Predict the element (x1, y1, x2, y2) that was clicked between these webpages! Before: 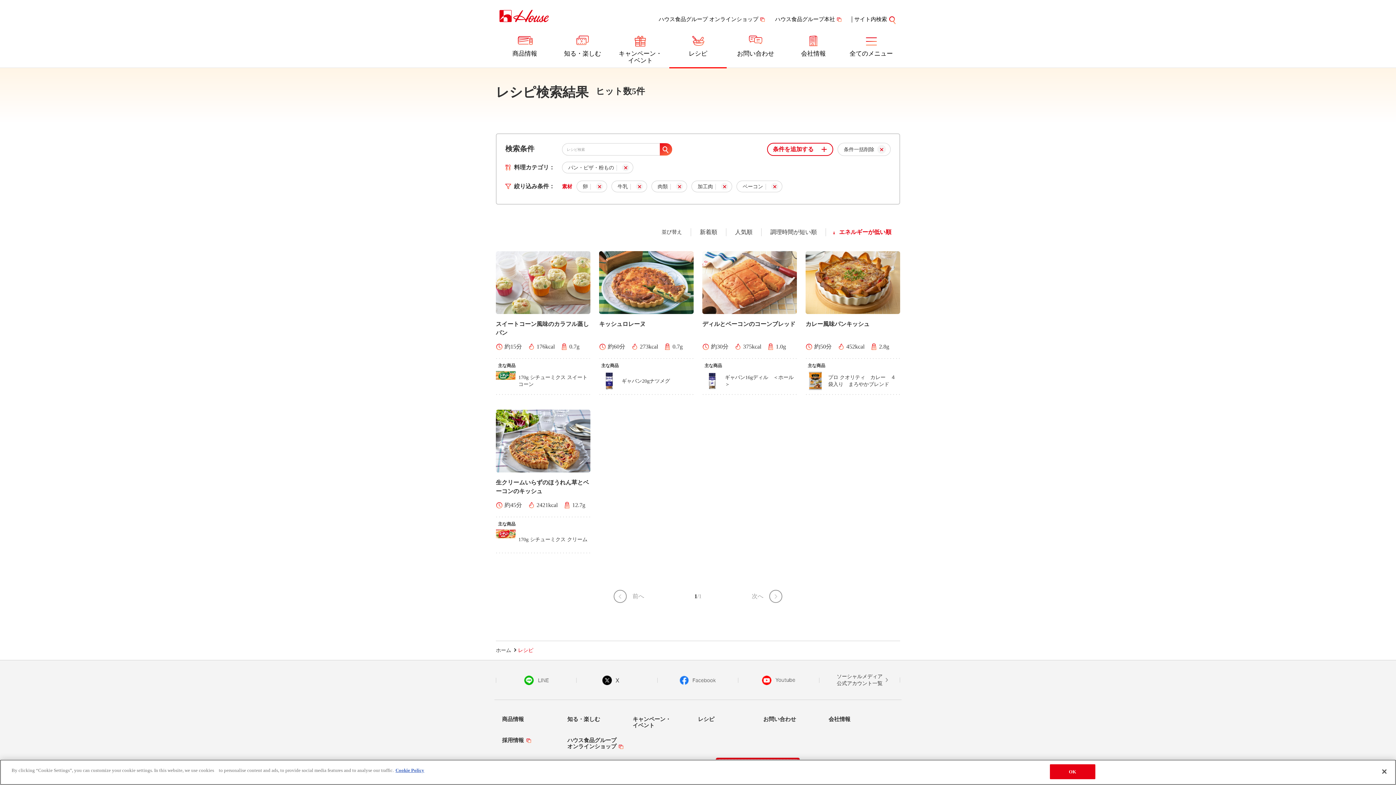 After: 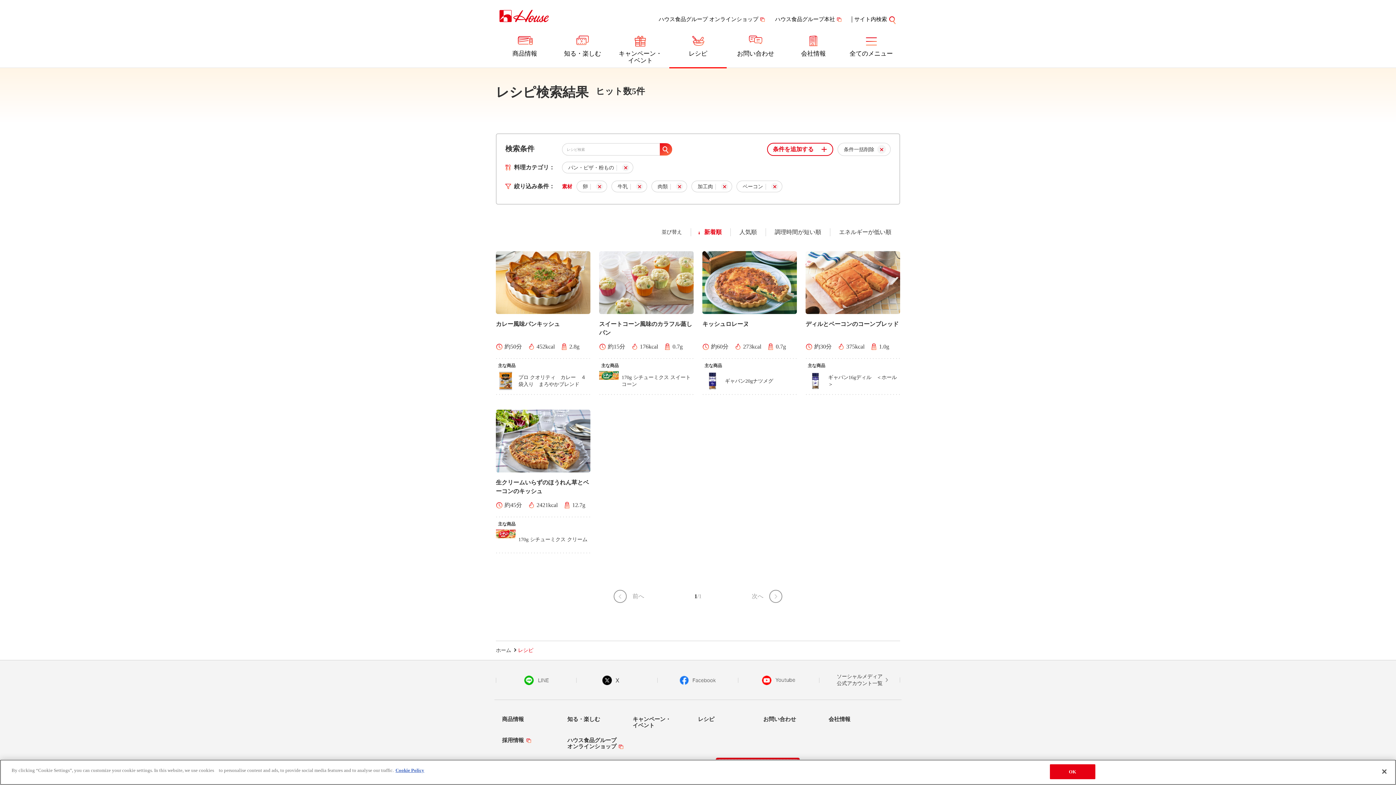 Action: bbox: (700, 229, 717, 235) label: 新着順